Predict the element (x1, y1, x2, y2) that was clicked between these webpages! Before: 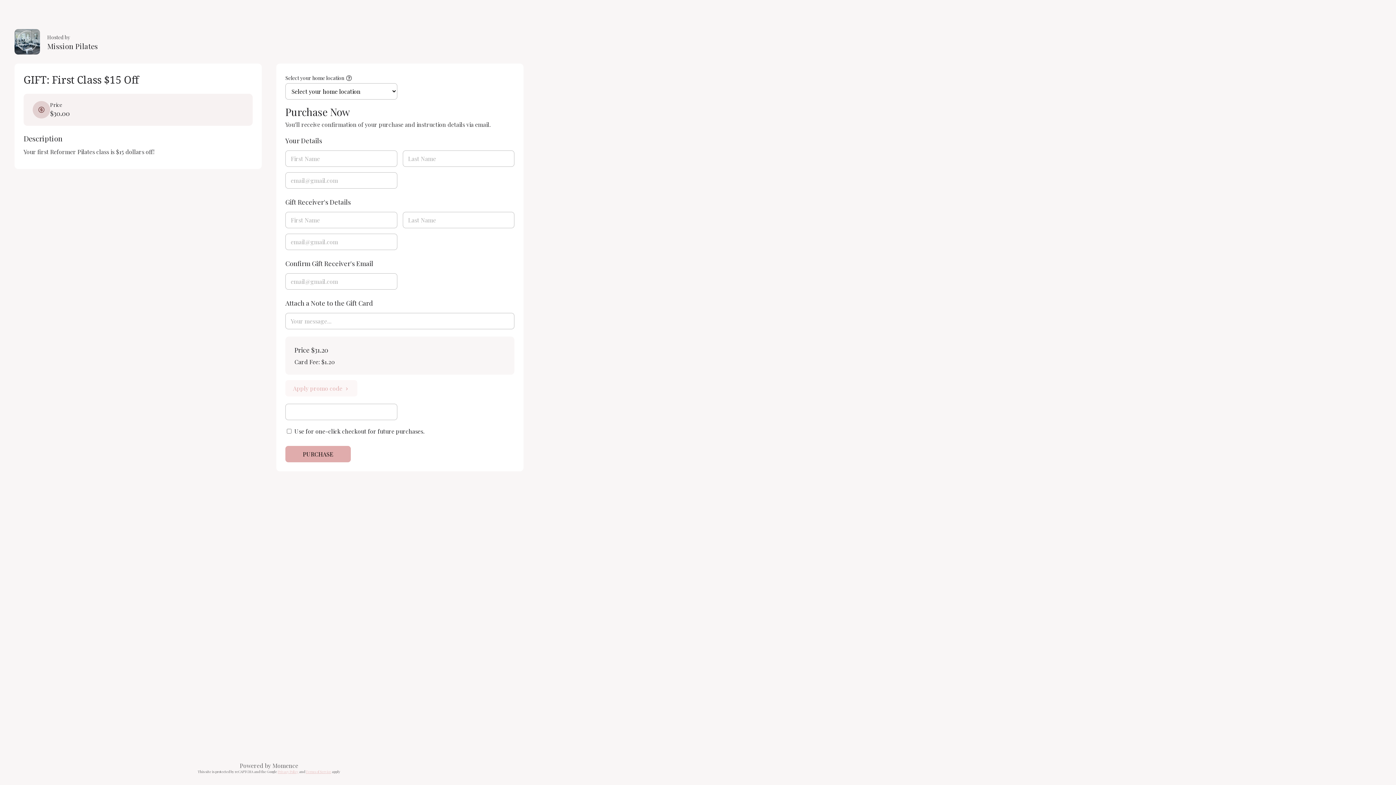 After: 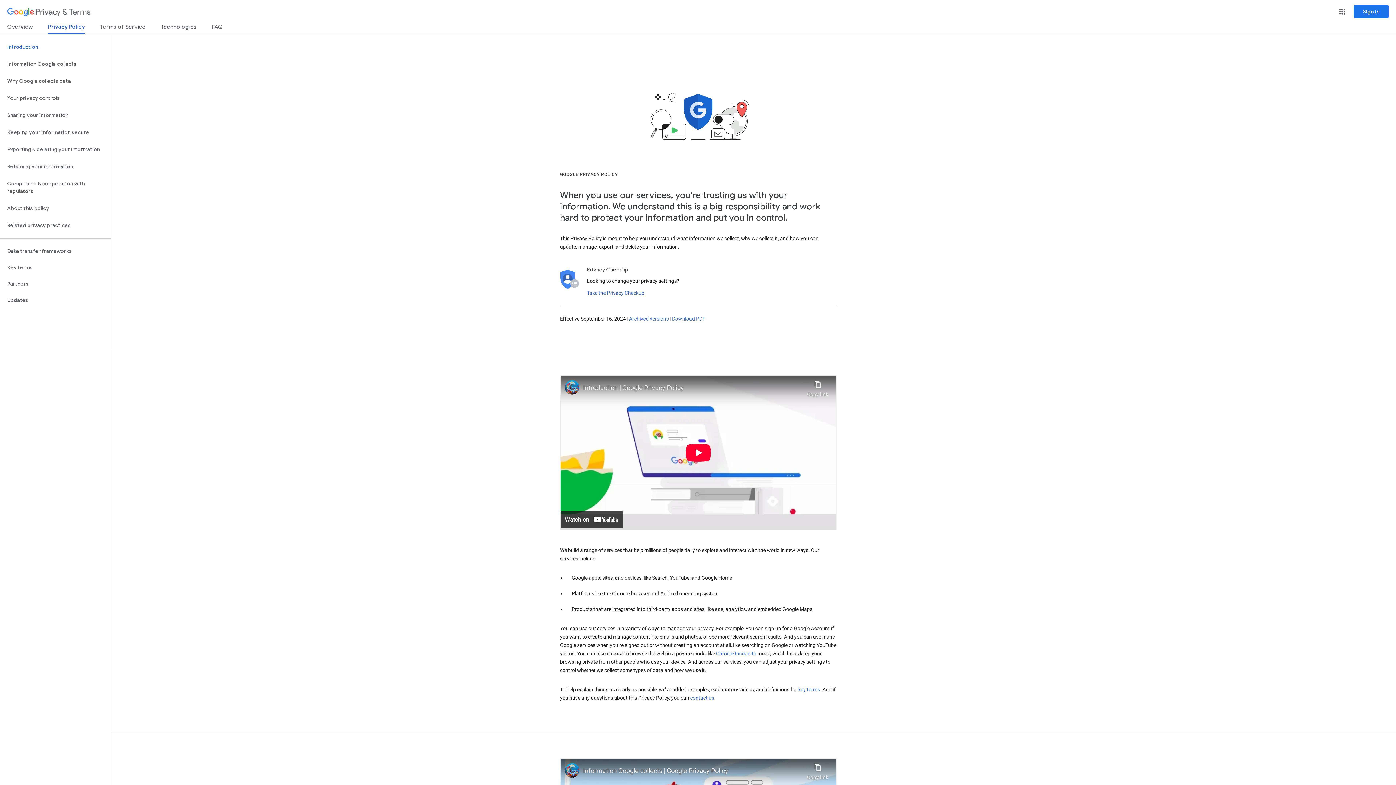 Action: label: Privacy Policy bbox: (279, 770, 302, 774)